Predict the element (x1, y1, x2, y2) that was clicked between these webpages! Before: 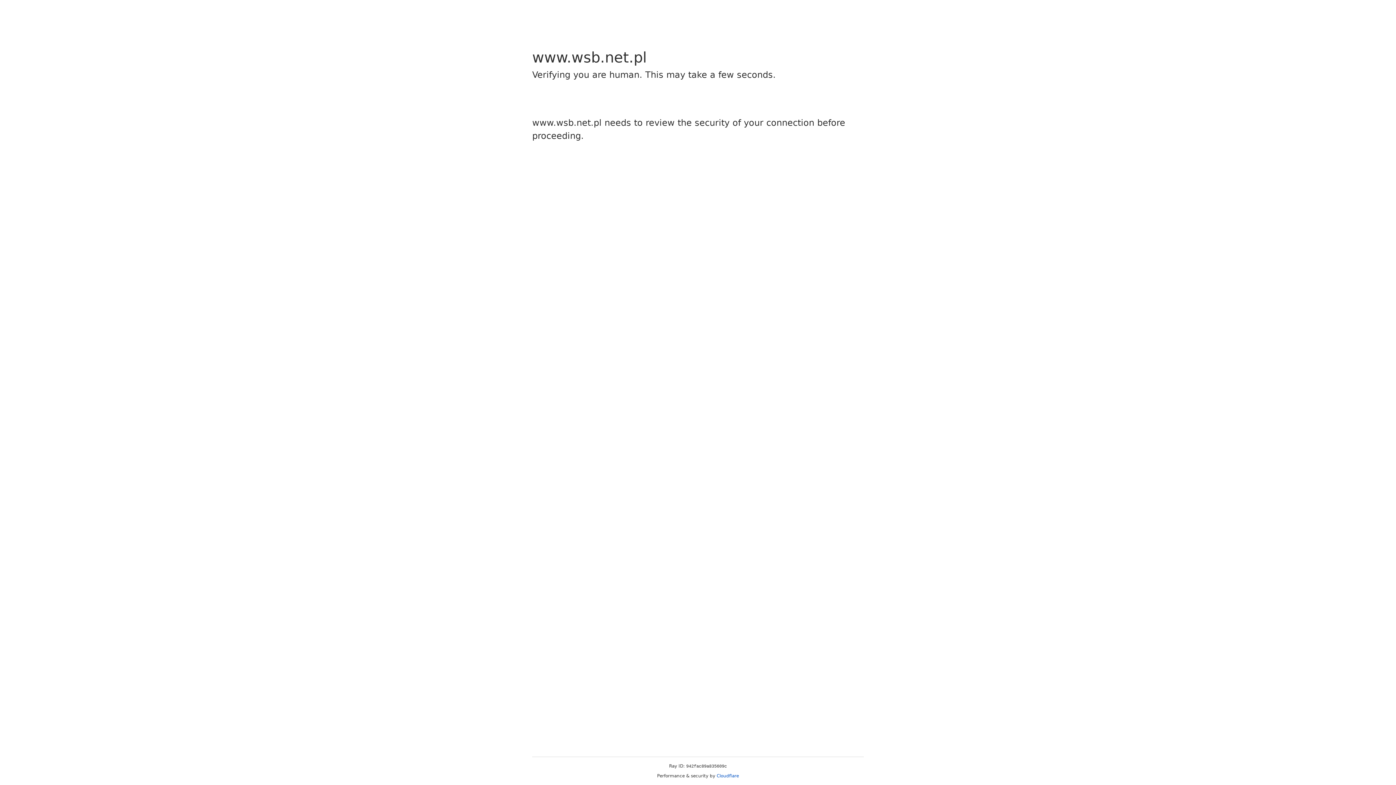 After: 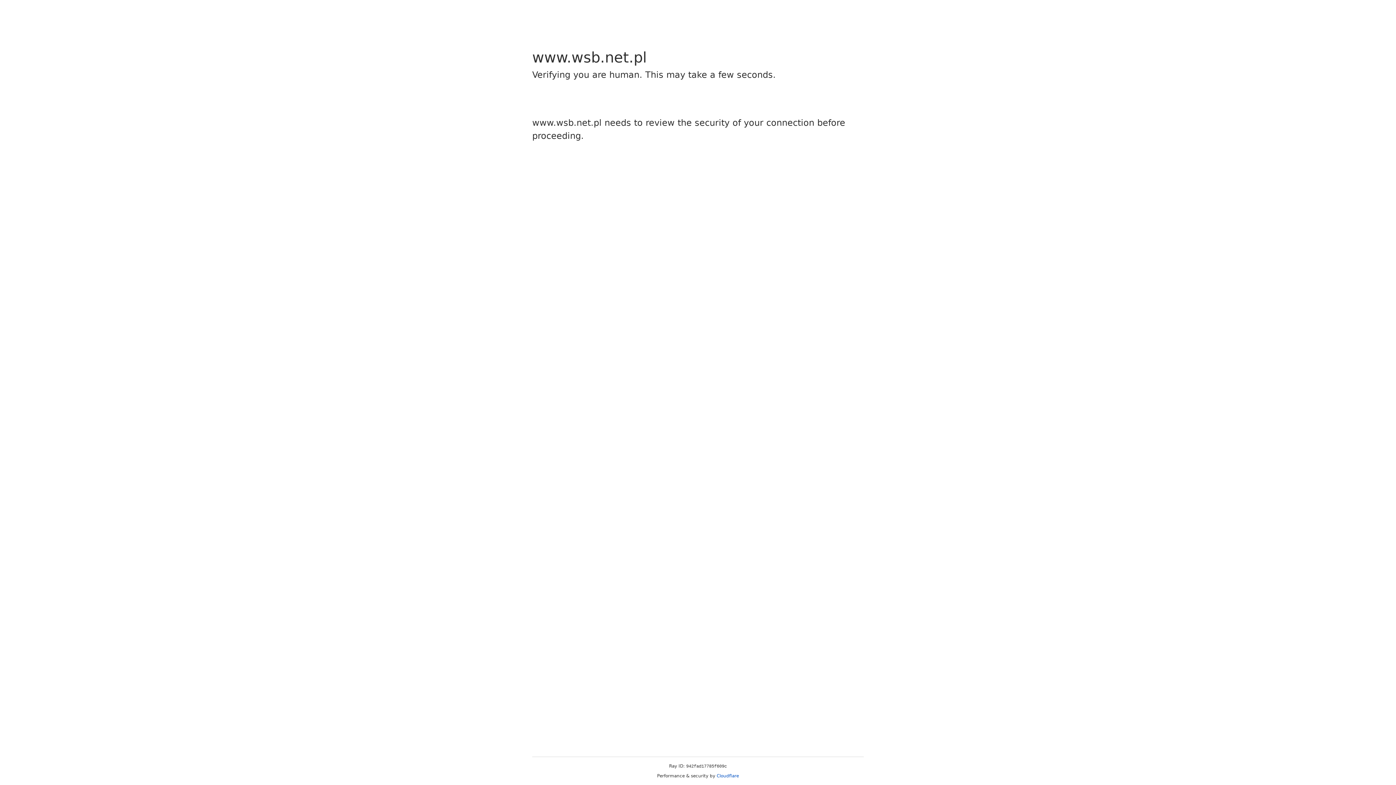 Action: bbox: (716, 773, 739, 778) label: Cloudflare